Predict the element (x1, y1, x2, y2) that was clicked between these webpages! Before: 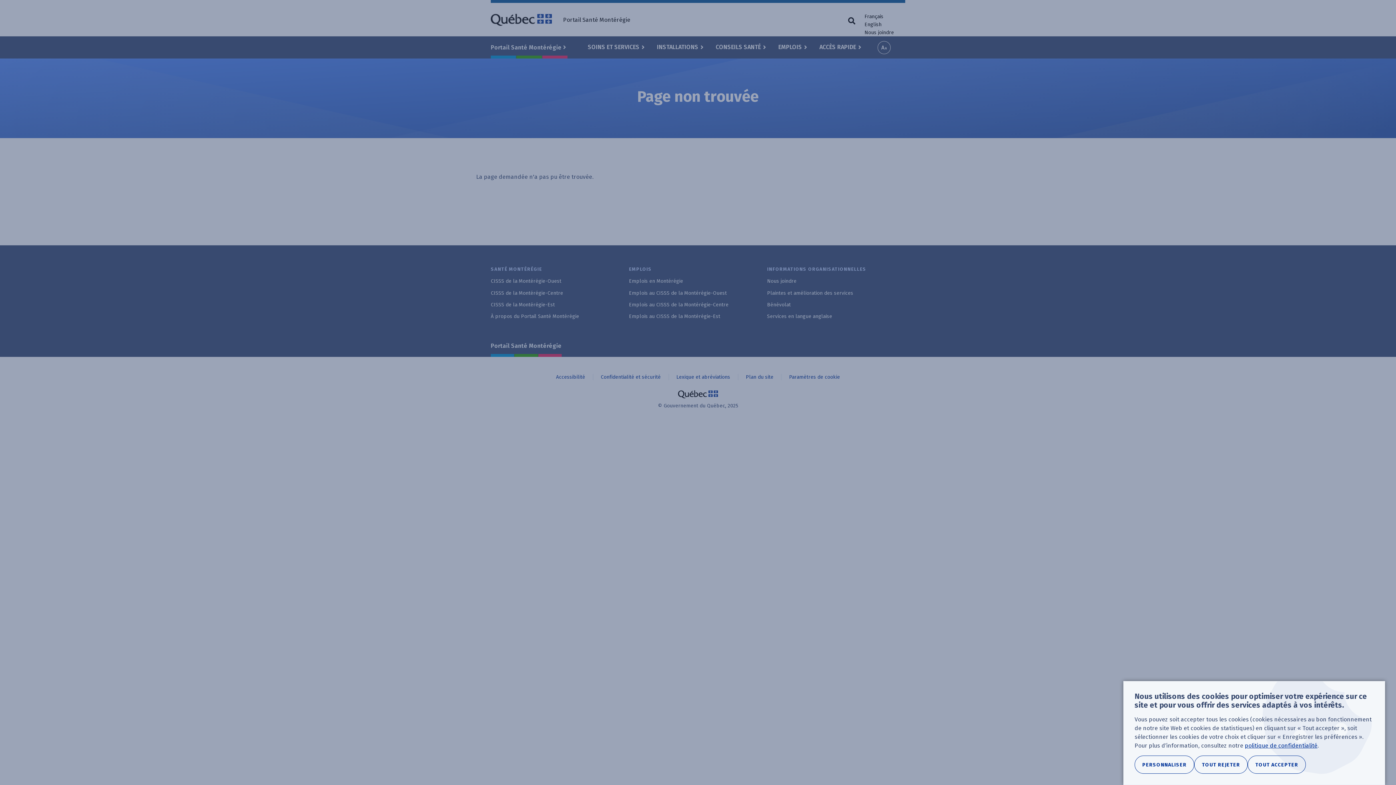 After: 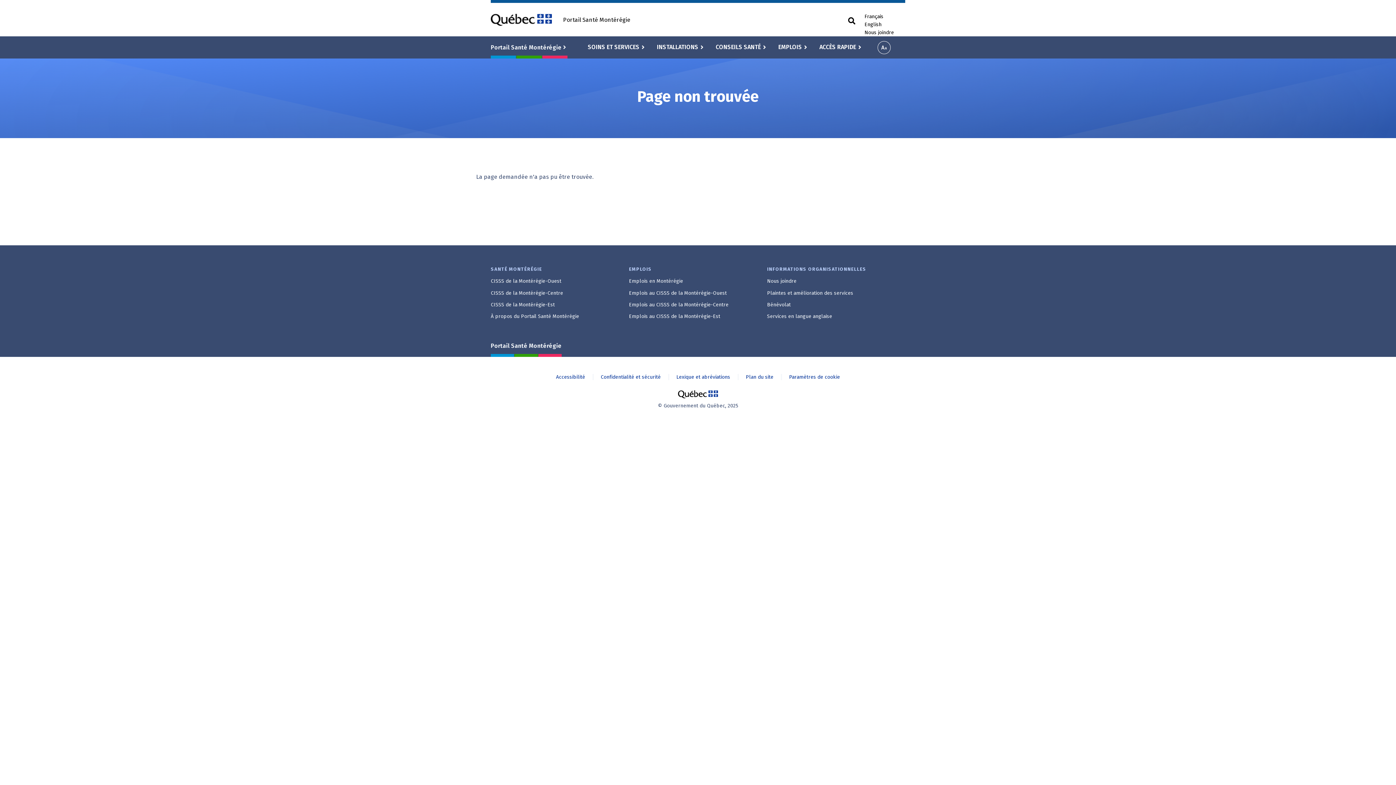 Action: bbox: (1194, 756, 1248, 774) label: TOUT REJETER